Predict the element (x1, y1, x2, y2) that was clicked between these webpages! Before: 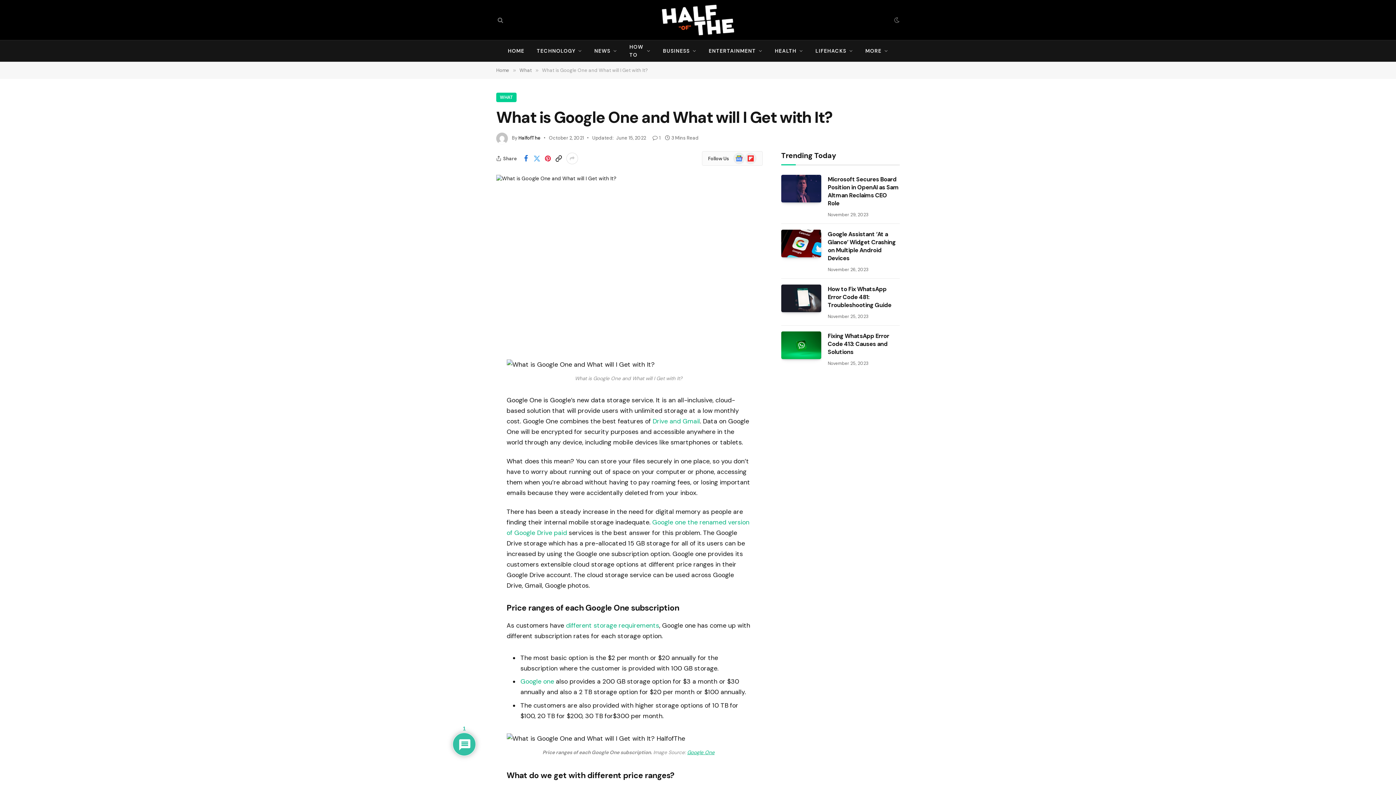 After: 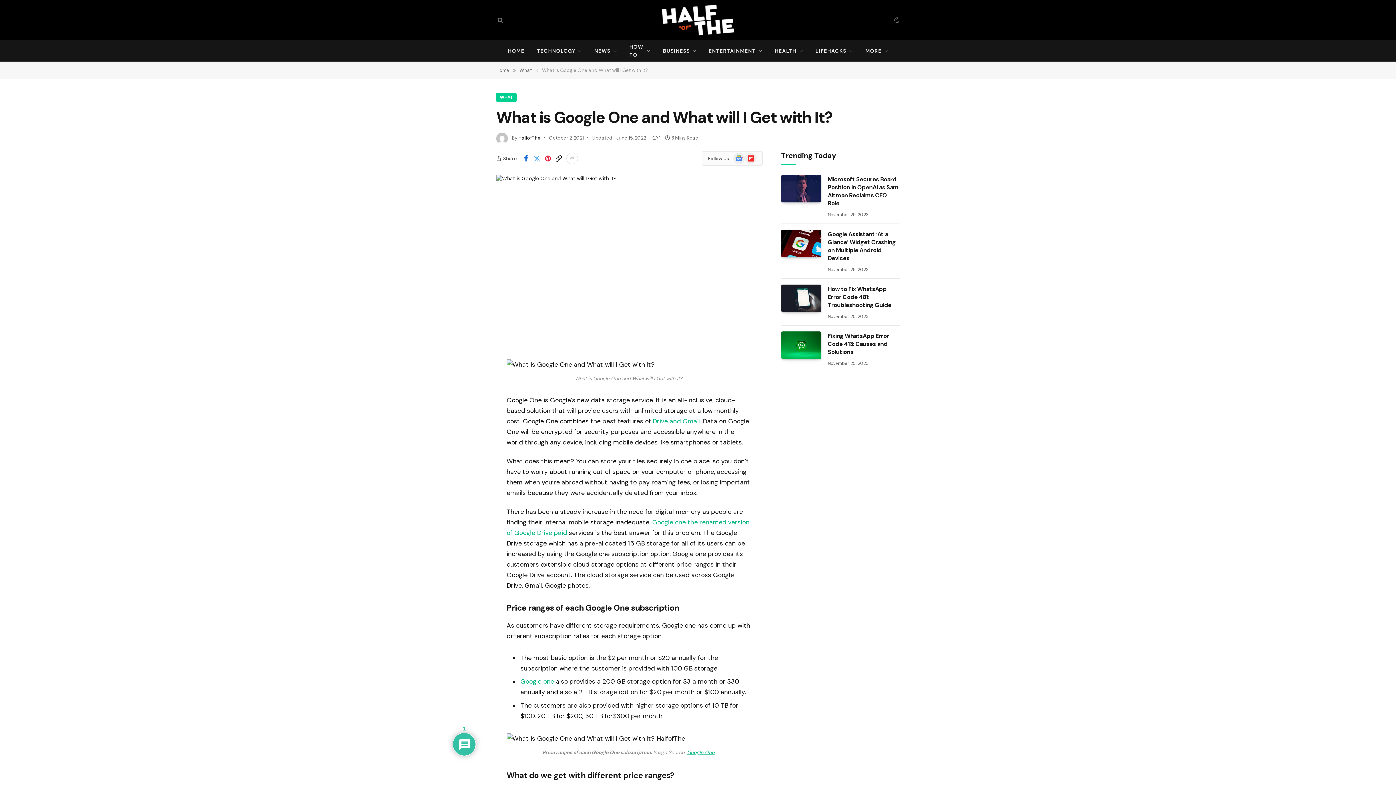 Action: label: different storage requirements bbox: (566, 621, 659, 629)